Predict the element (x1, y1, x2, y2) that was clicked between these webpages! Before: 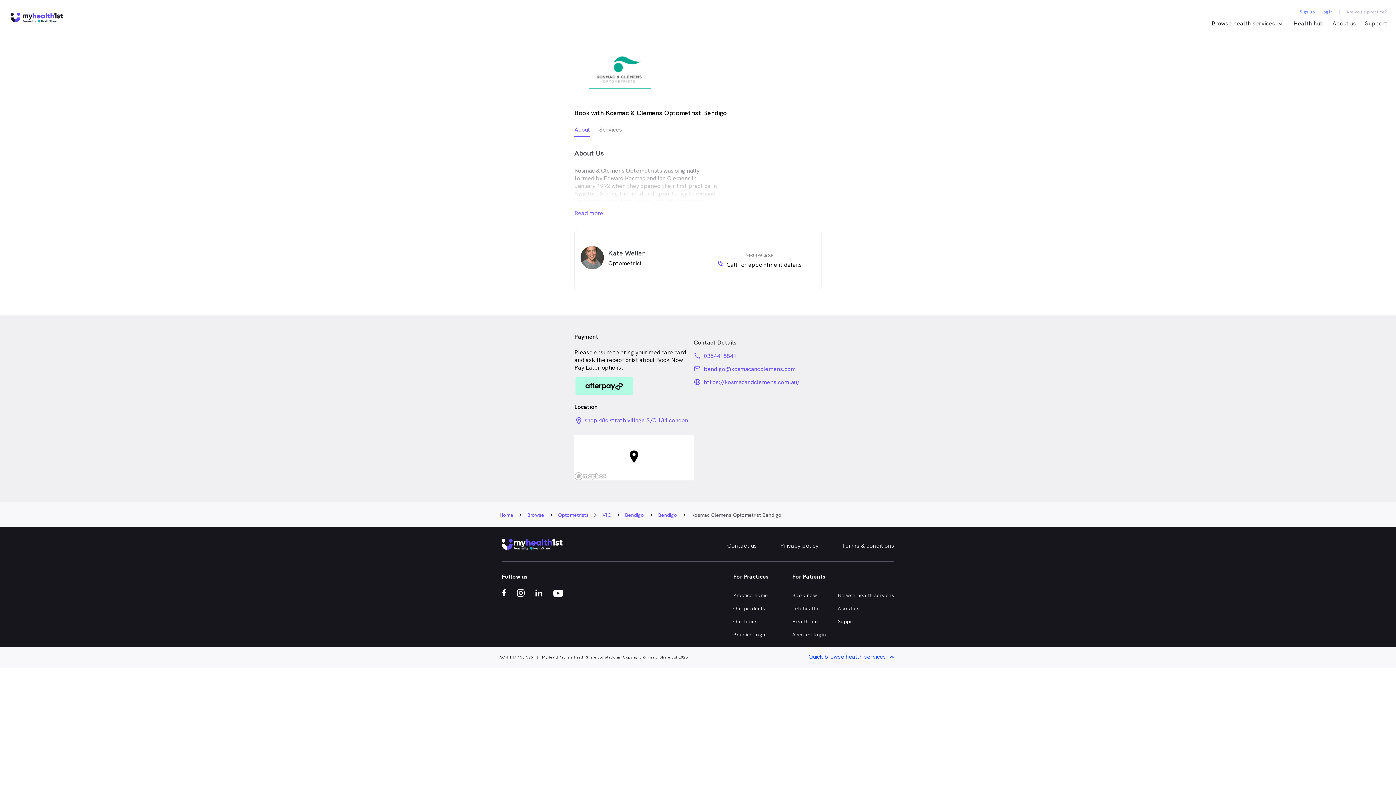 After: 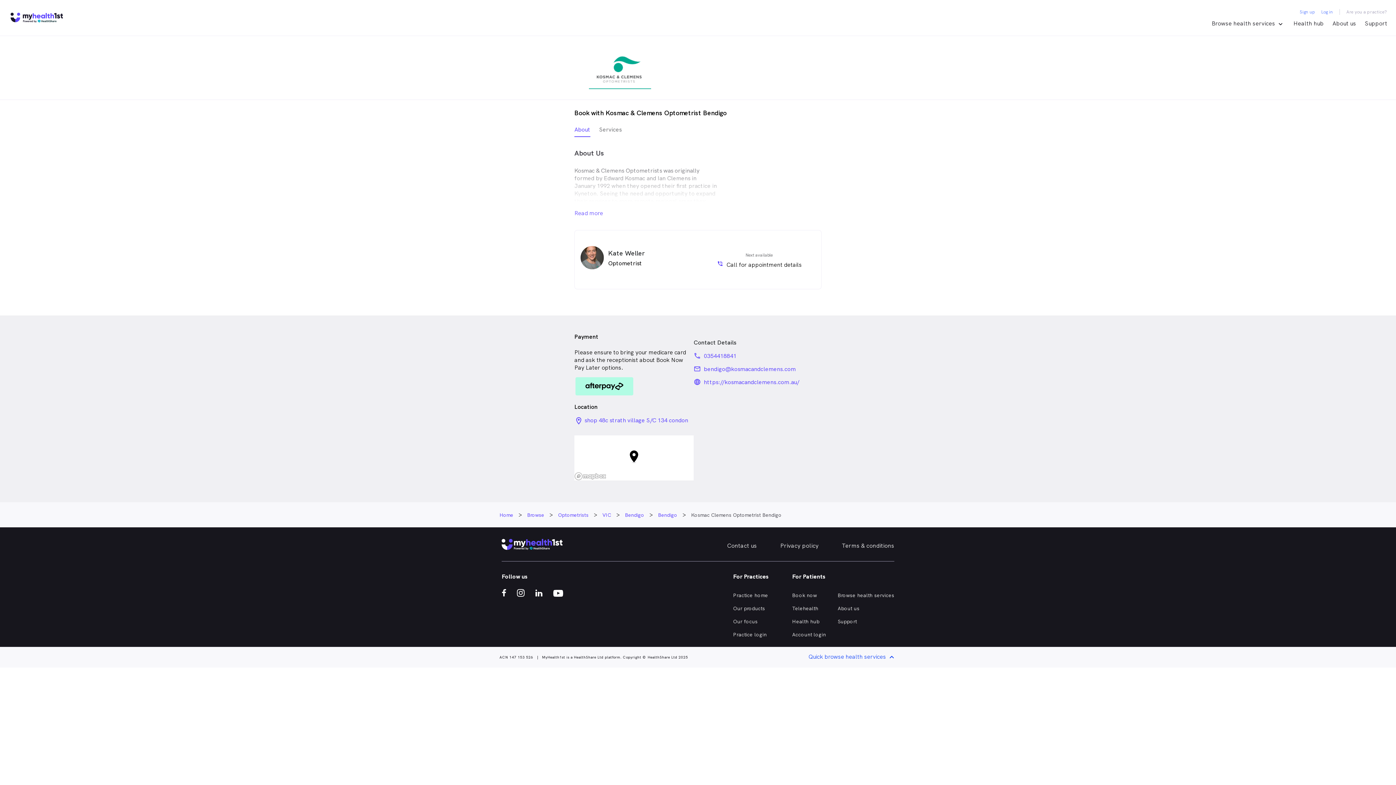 Action: bbox: (578, 92, 655, 99)